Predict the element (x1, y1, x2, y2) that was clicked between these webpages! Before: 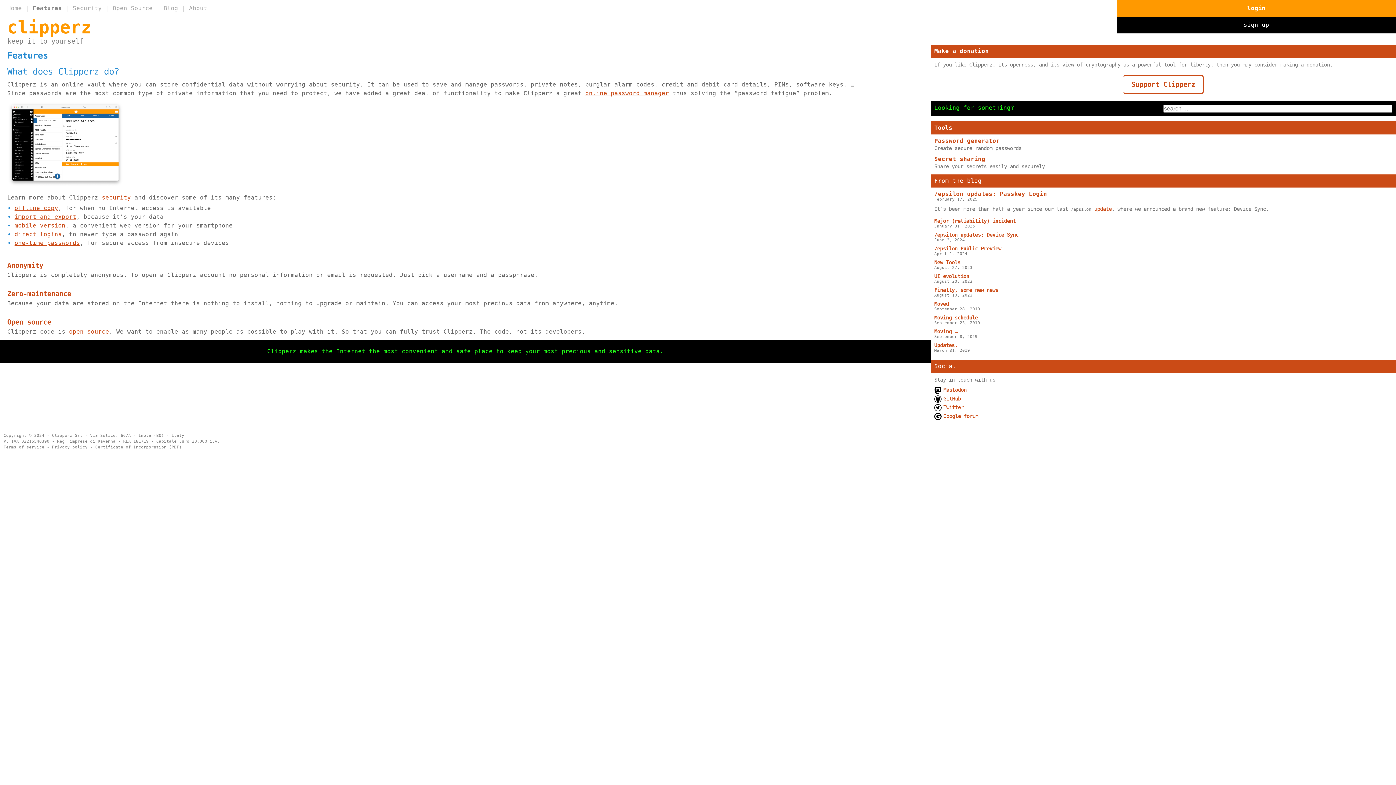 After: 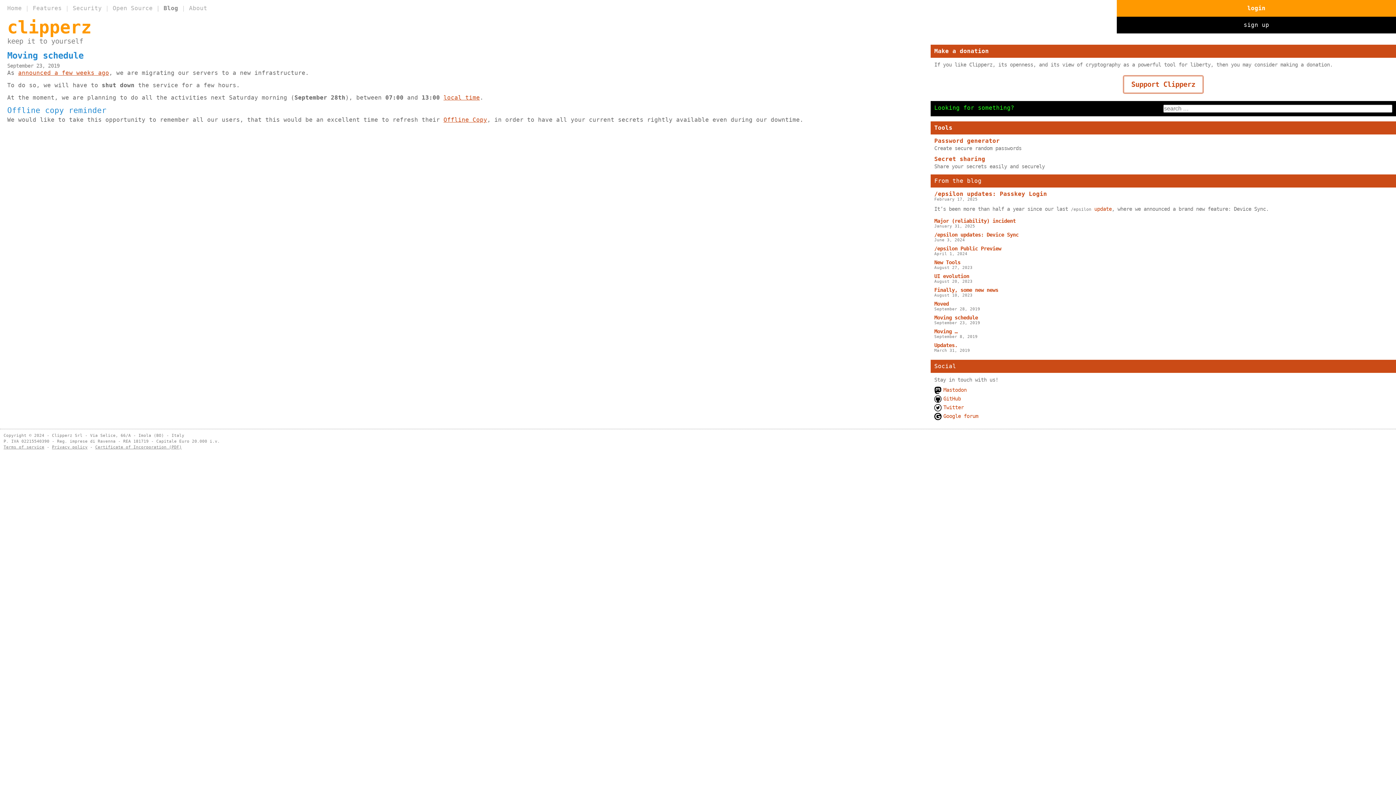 Action: label: Moving schedule bbox: (934, 314, 978, 320)